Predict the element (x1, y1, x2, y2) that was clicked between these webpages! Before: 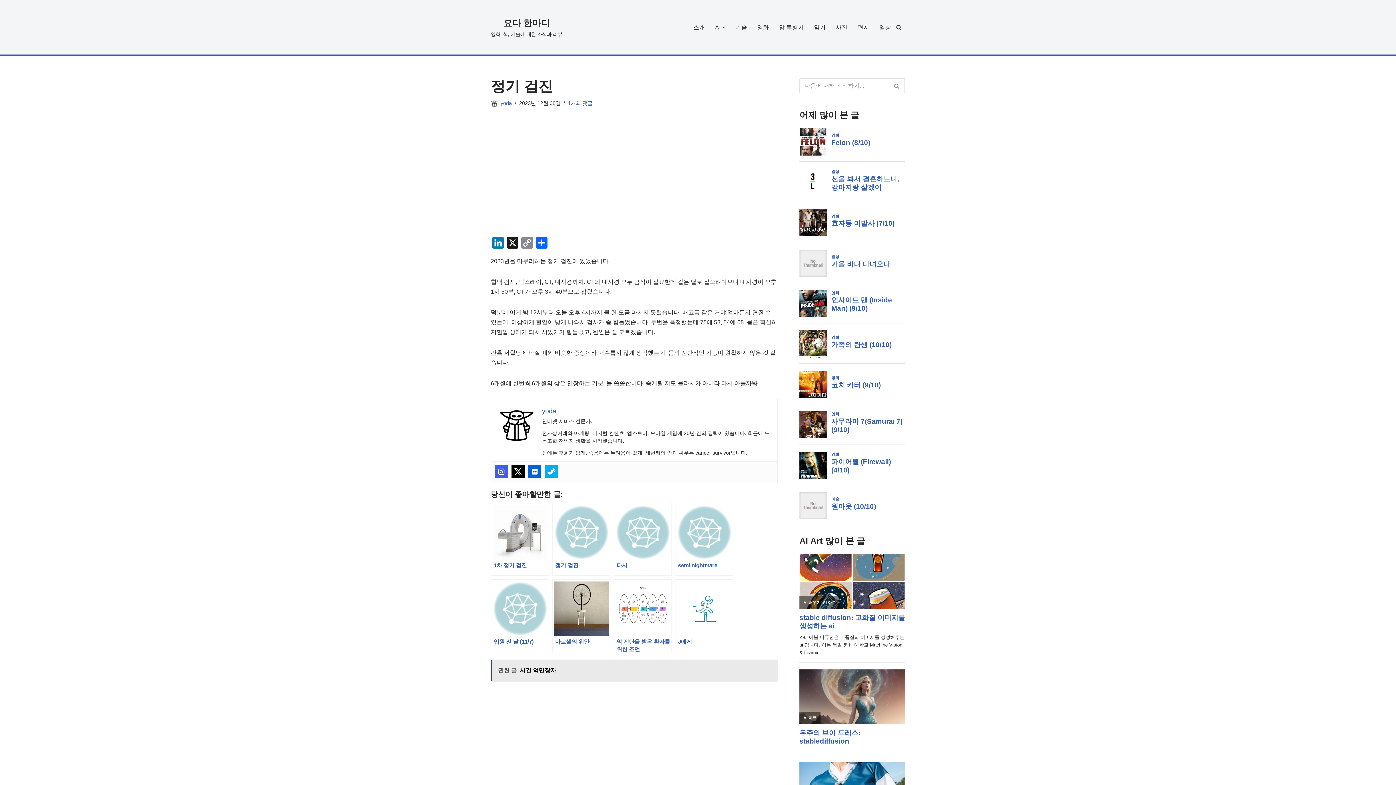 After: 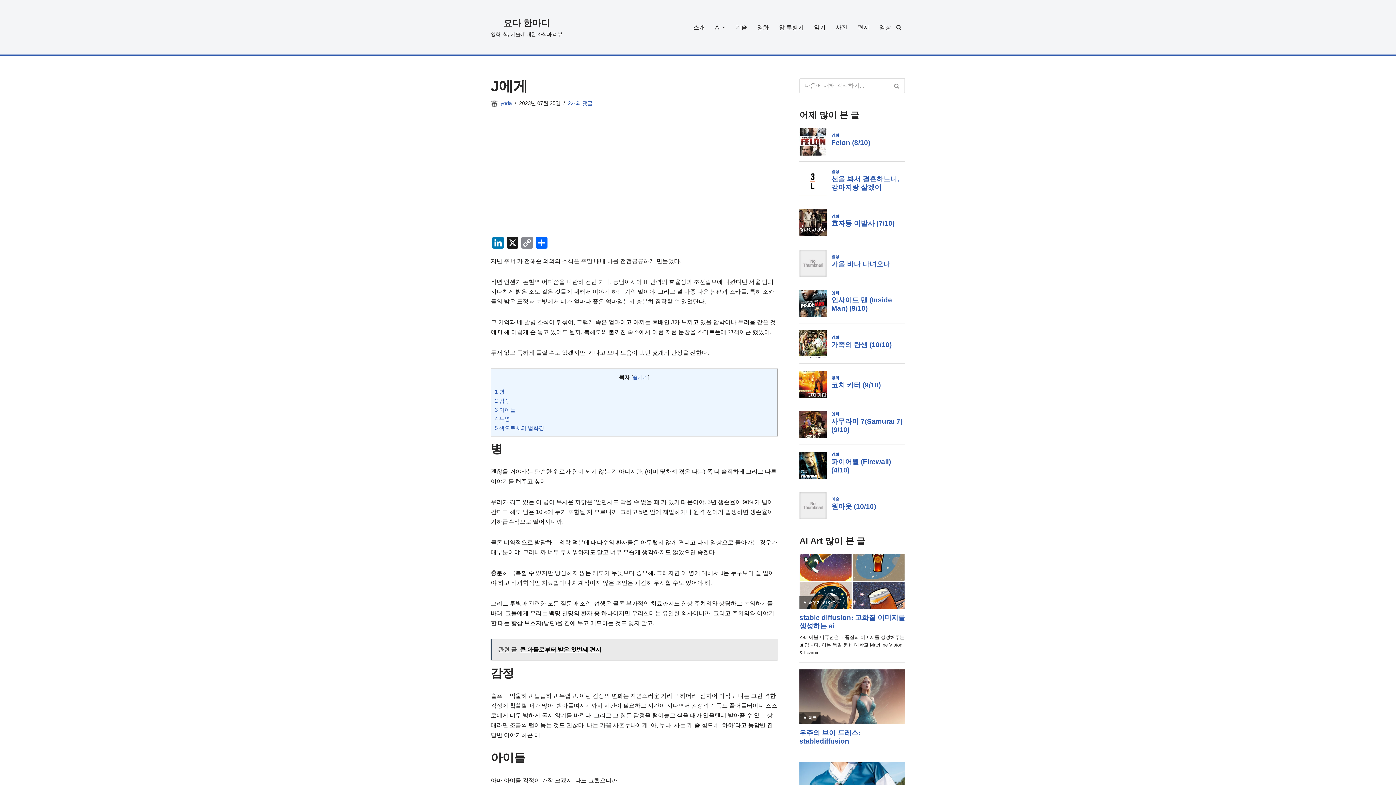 Action: bbox: (675, 579, 733, 652) label: J에게